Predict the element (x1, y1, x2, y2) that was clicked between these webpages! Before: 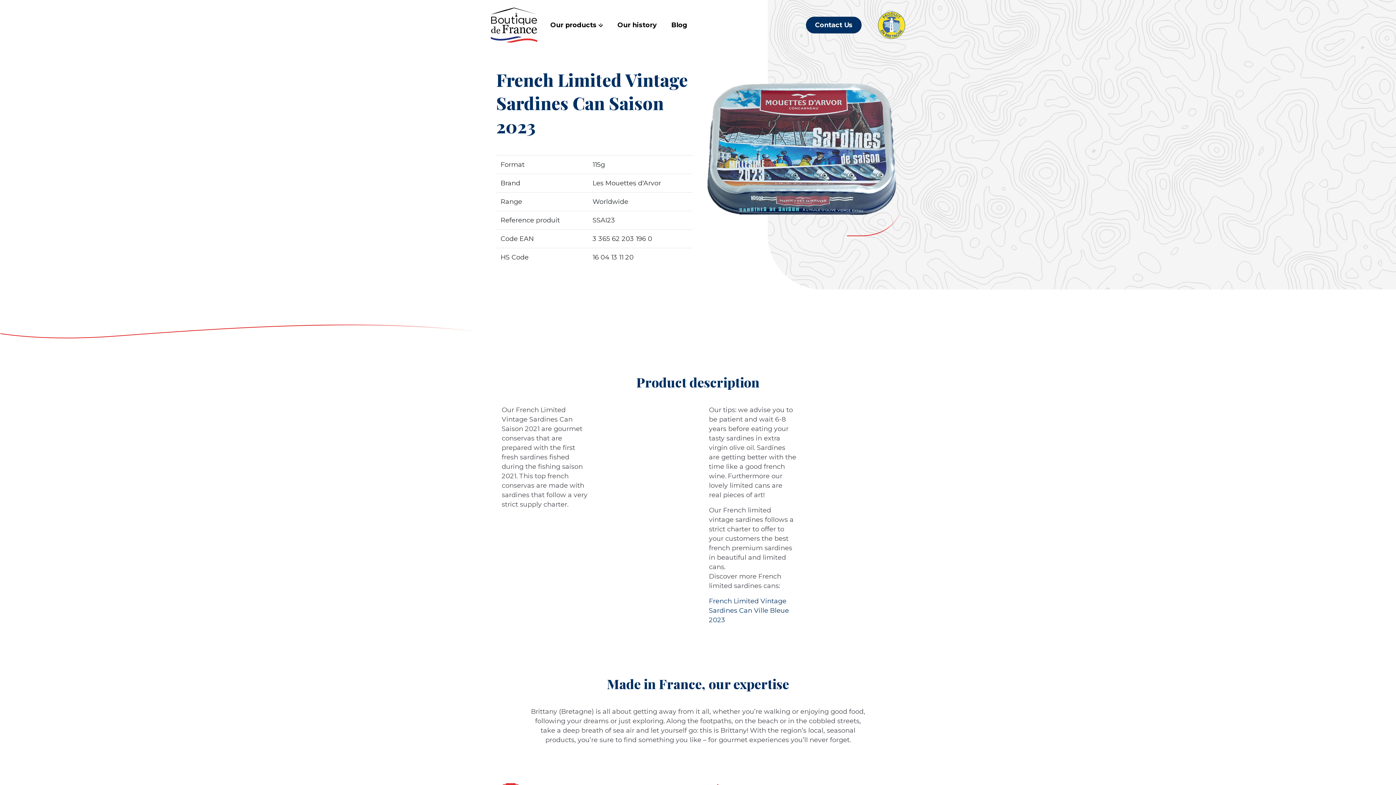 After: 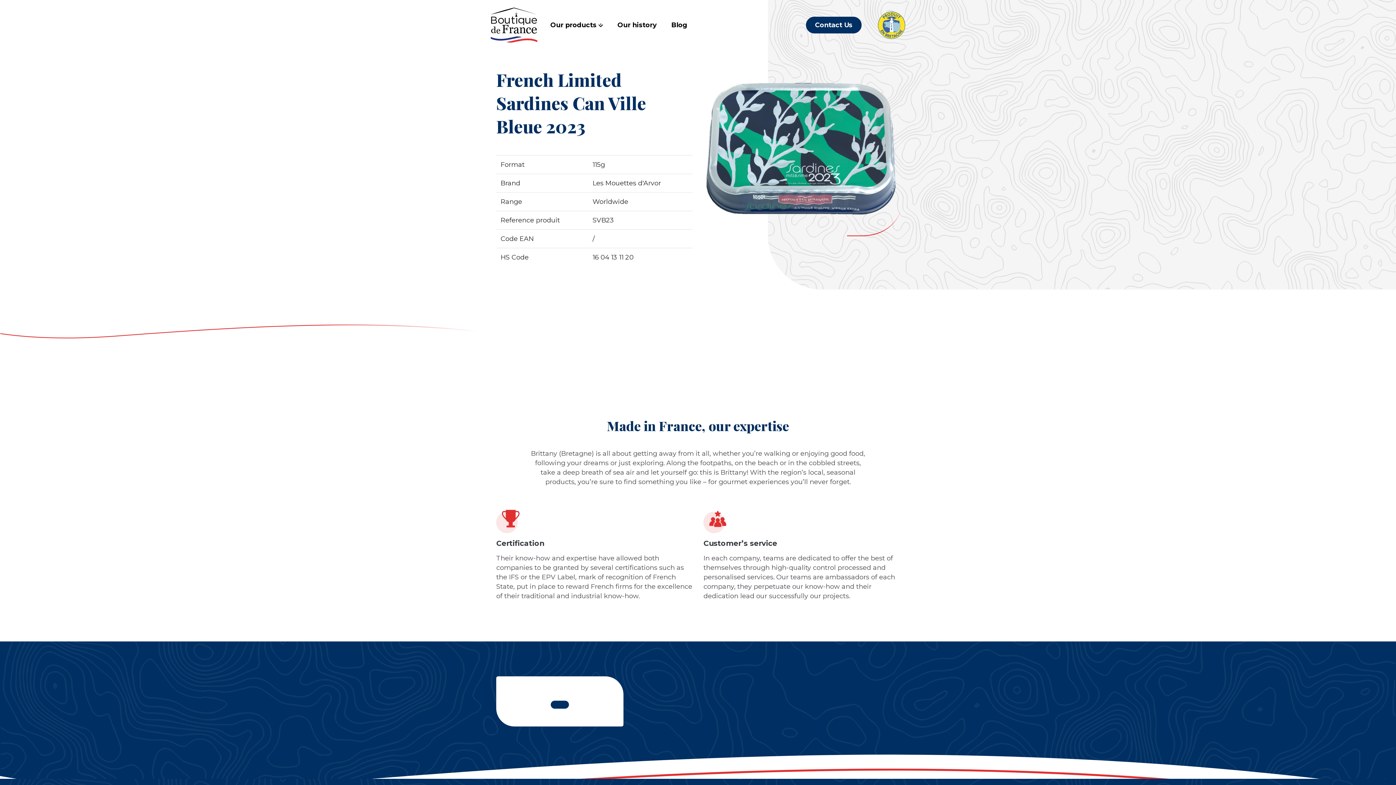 Action: bbox: (709, 597, 789, 624) label: French Limited Vintage Sardines Can Ville Bleue 2023